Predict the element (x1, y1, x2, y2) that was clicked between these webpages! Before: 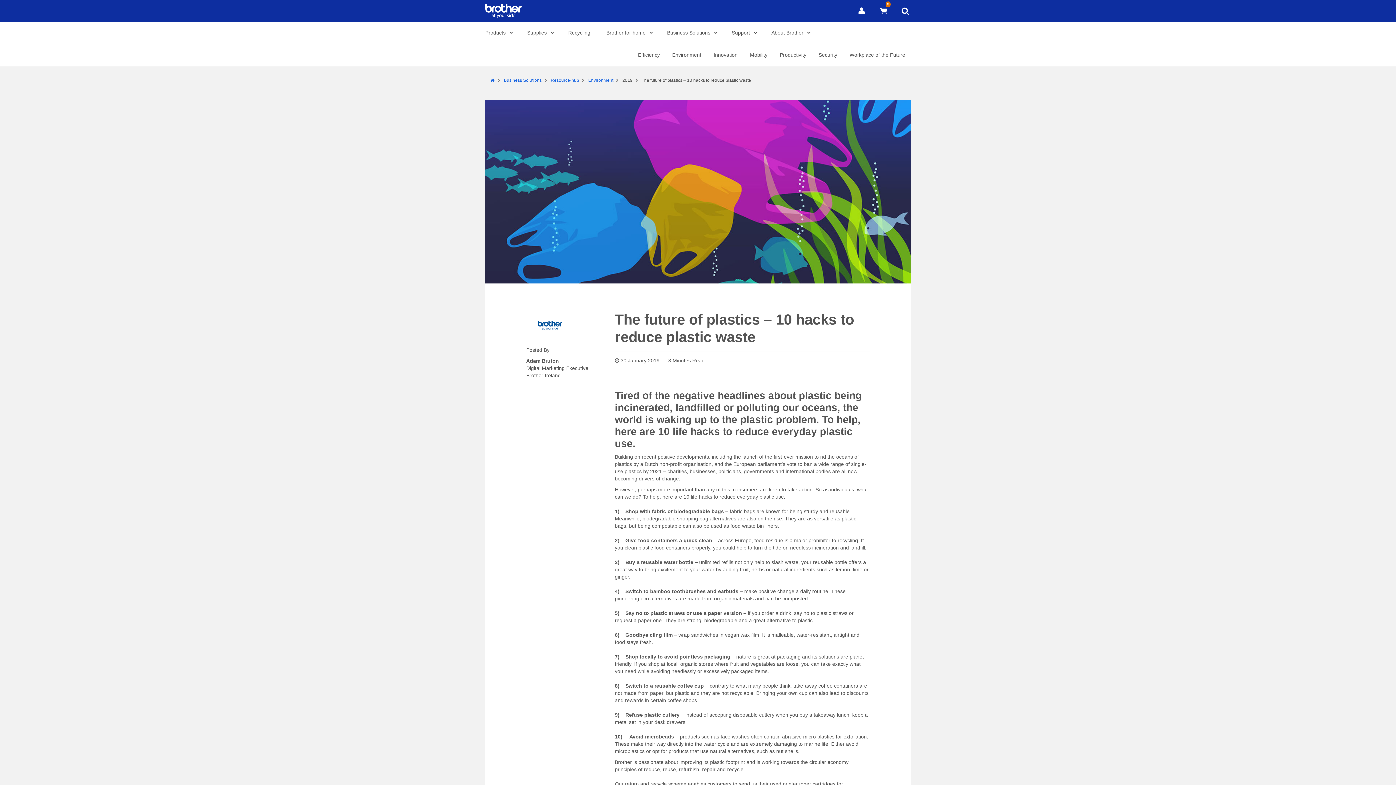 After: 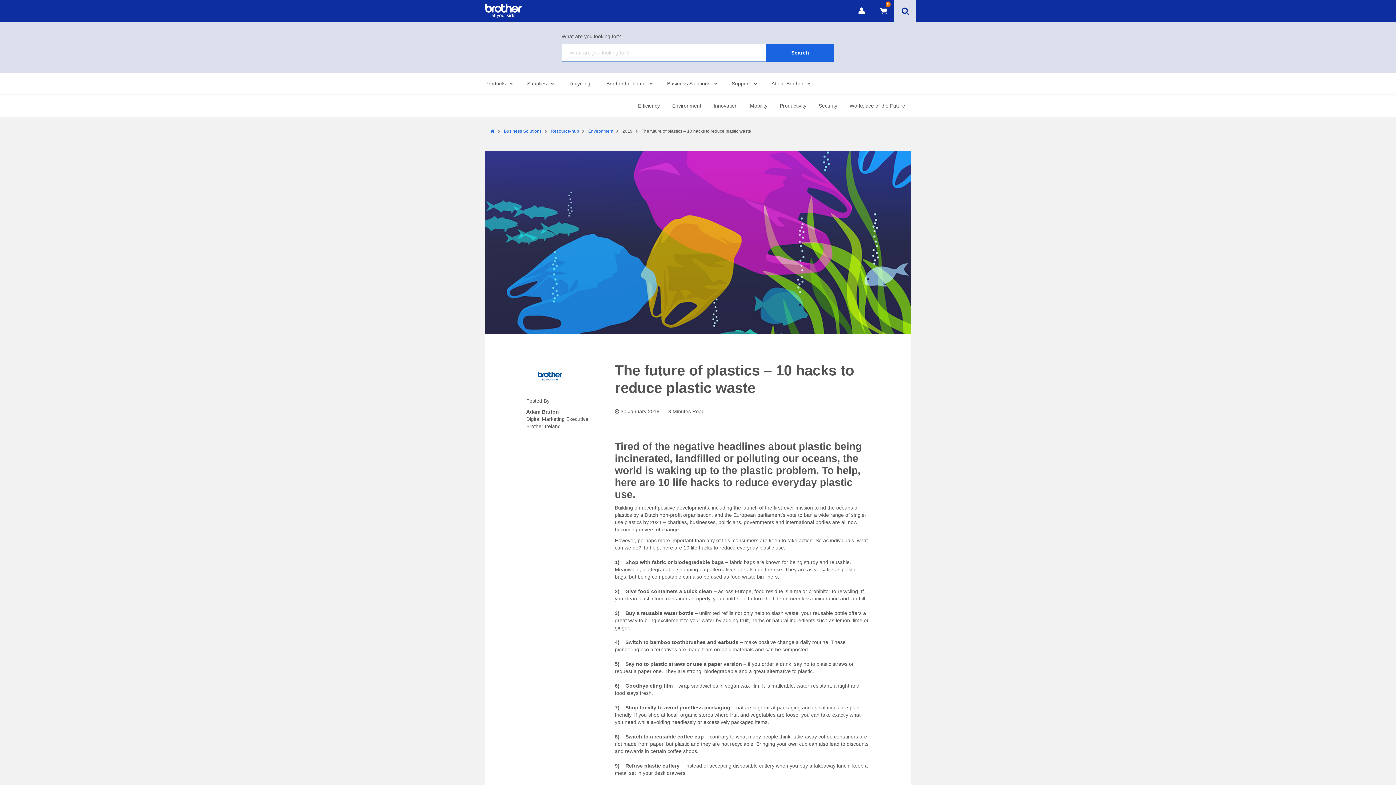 Action: bbox: (894, 0, 916, 21)